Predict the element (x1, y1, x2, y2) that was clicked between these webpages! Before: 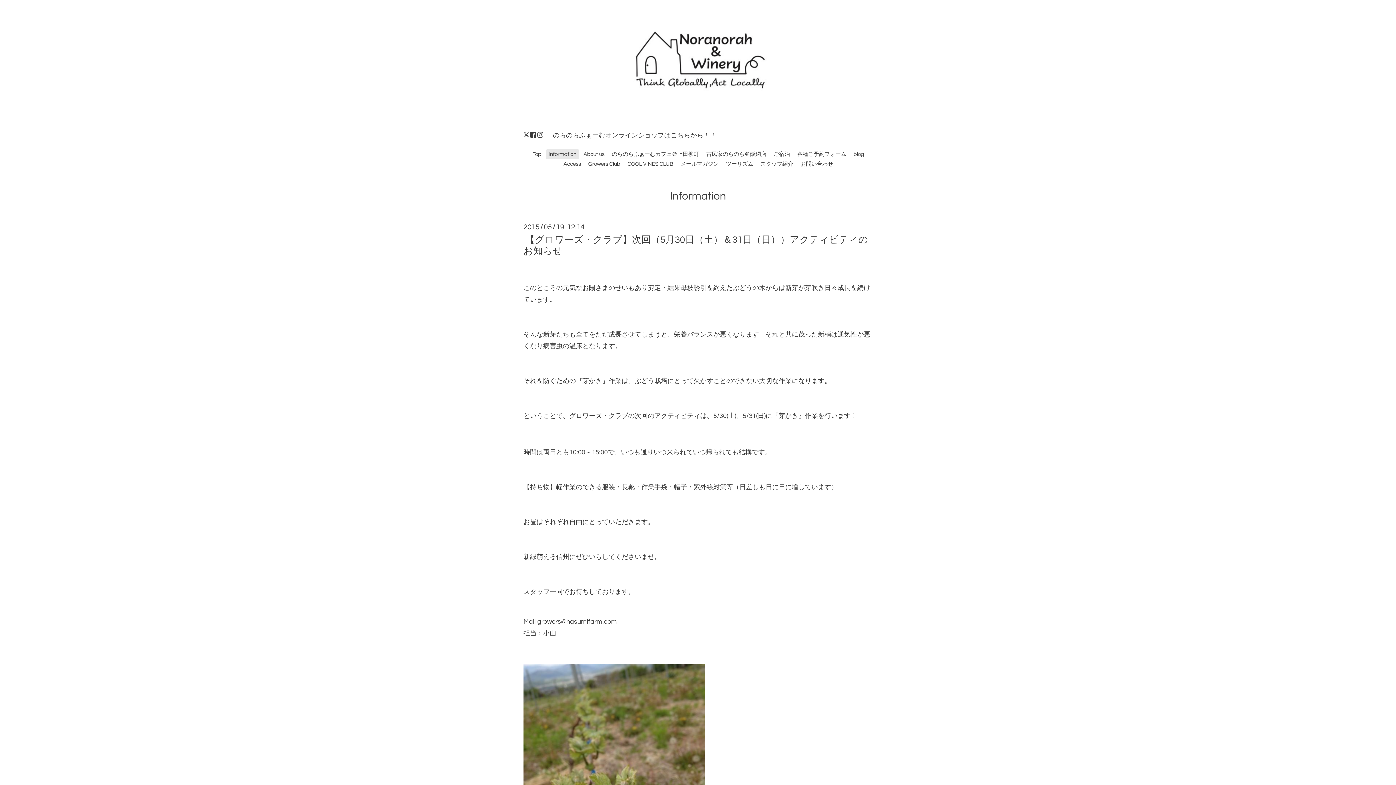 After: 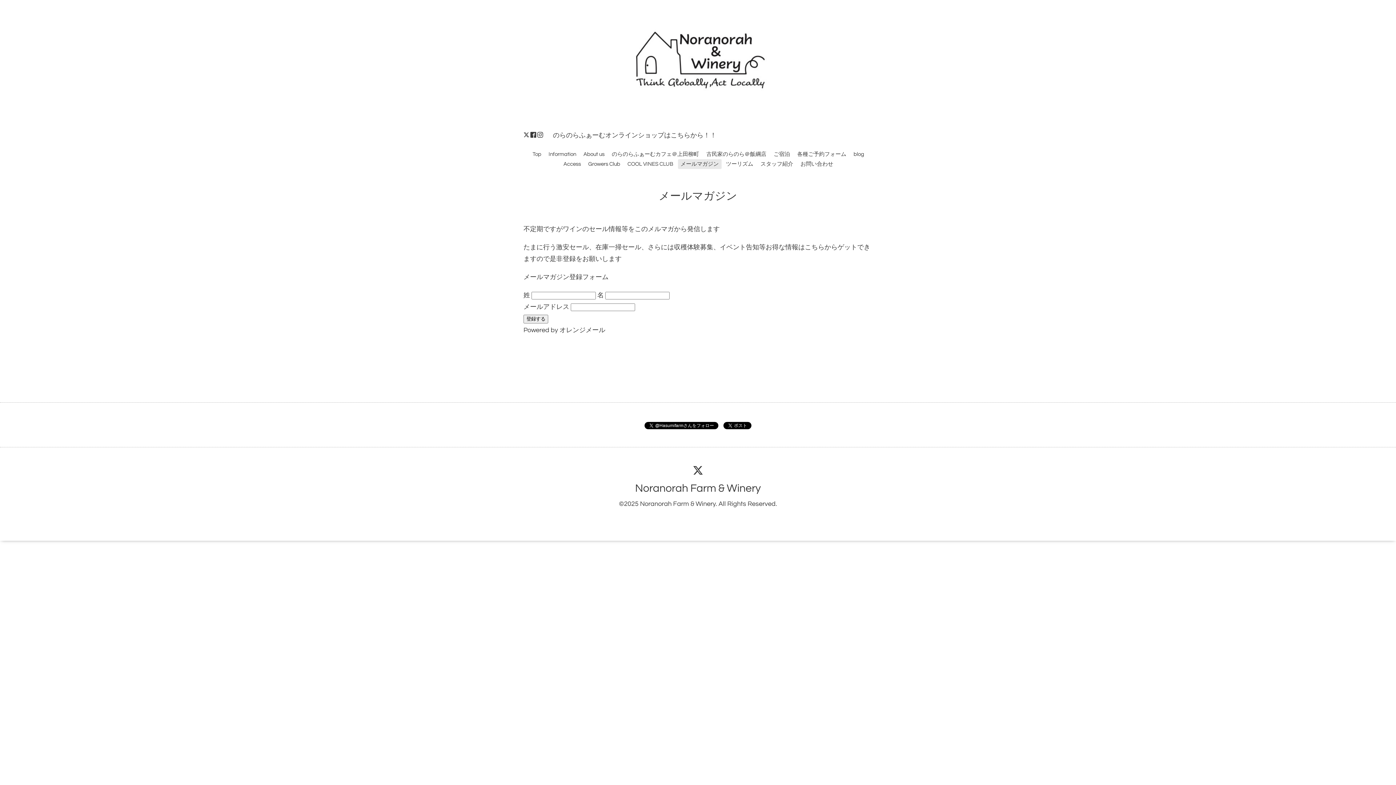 Action: label: メールマガジン bbox: (678, 159, 721, 169)